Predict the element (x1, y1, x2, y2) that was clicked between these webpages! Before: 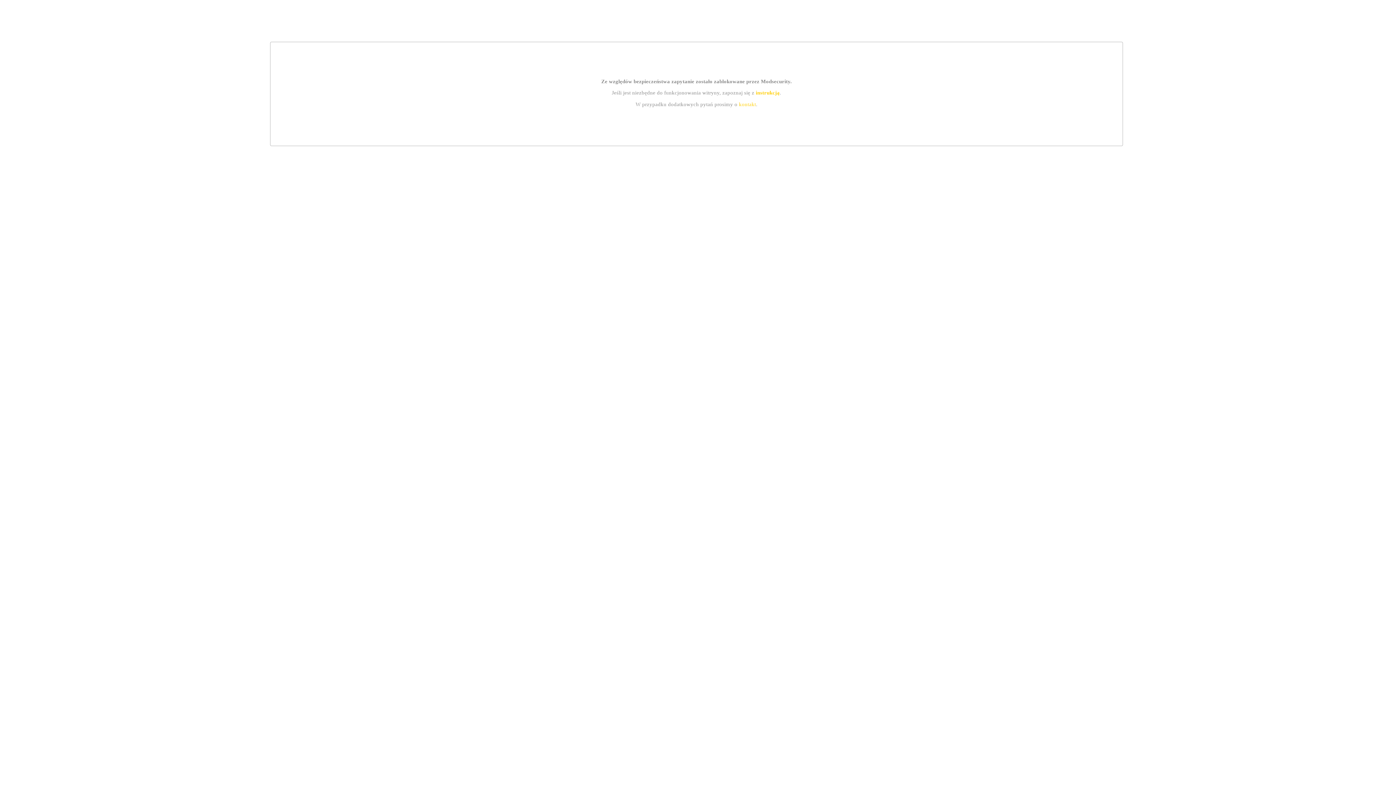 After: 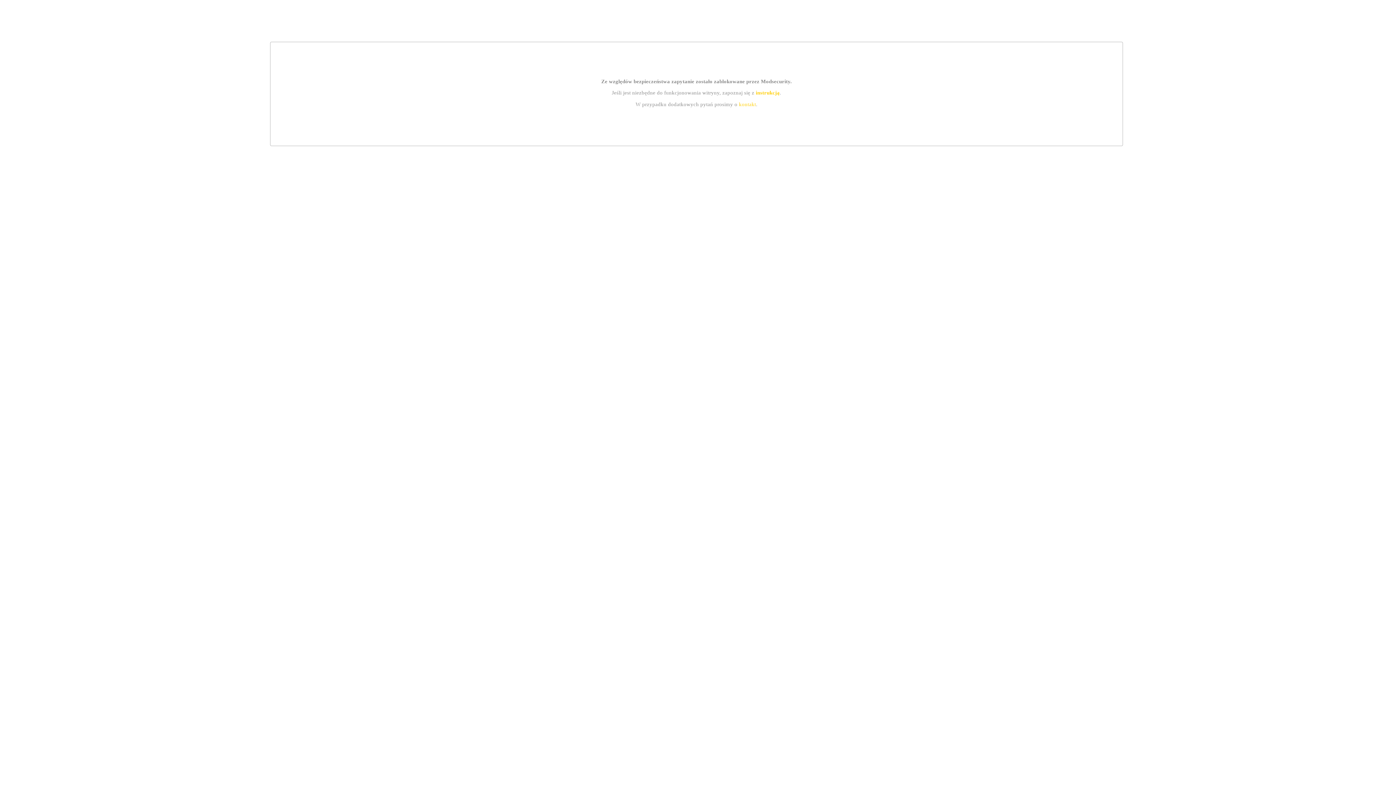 Action: label: kontakt bbox: (739, 101, 756, 107)